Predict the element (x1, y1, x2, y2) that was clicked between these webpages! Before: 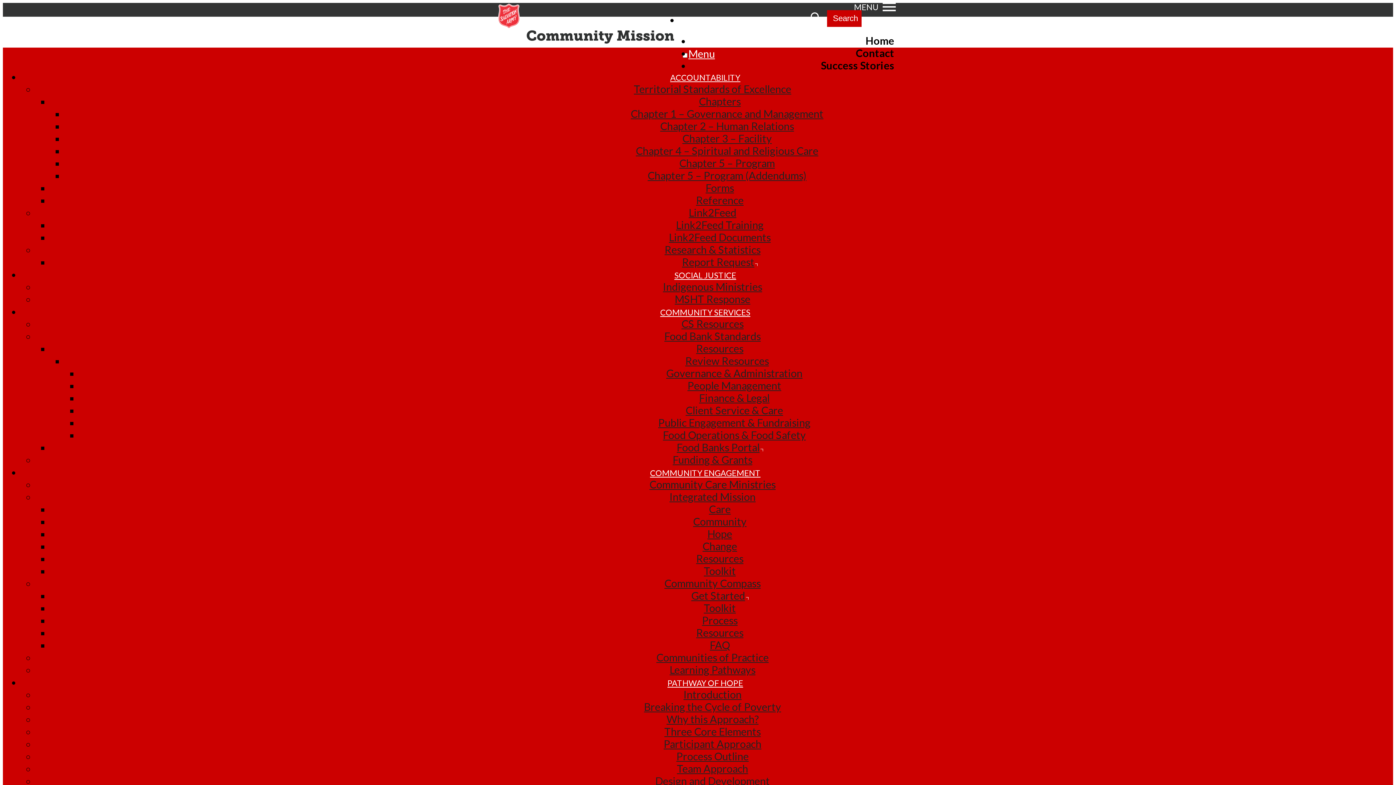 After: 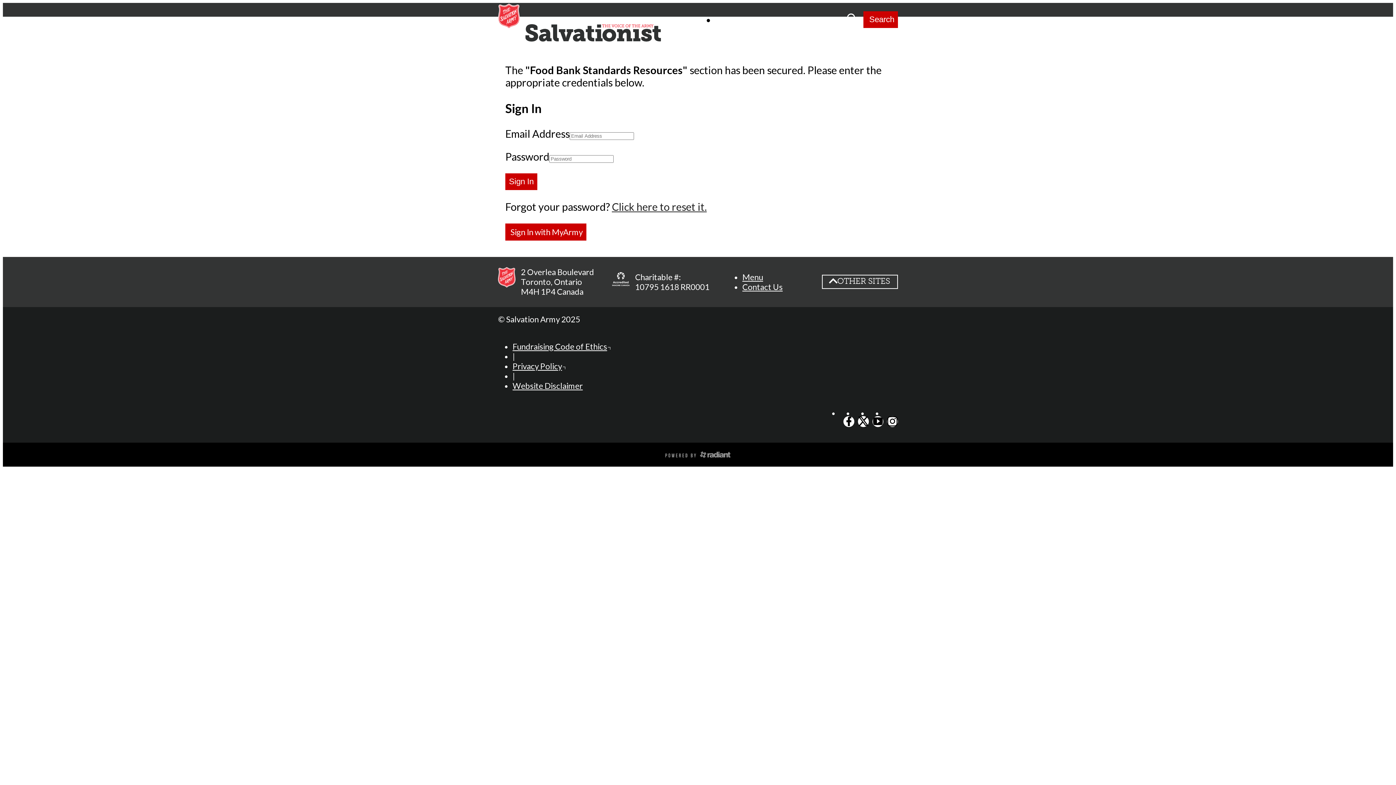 Action: bbox: (696, 342, 743, 354) label: Resources